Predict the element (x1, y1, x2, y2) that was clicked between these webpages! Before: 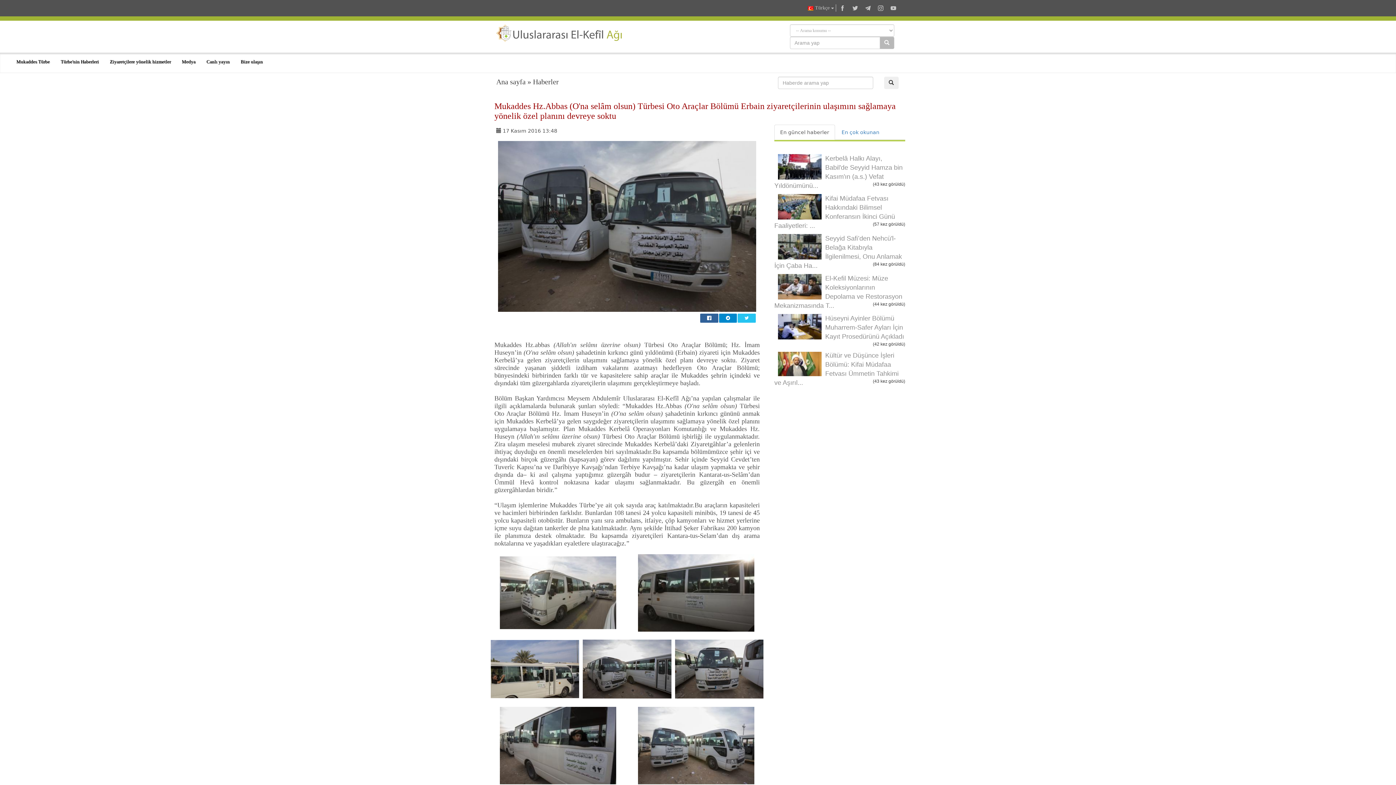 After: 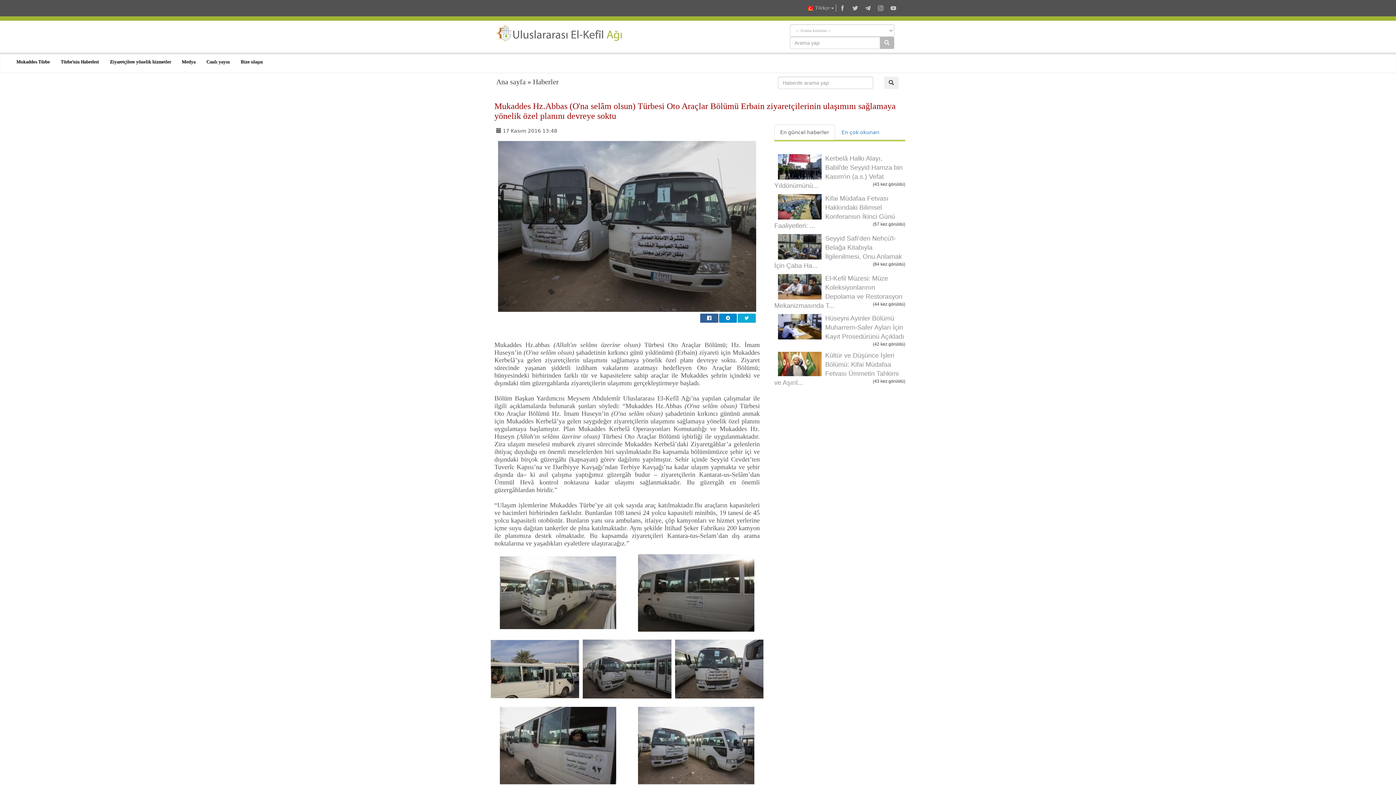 Action: bbox: (737, 313, 755, 322)